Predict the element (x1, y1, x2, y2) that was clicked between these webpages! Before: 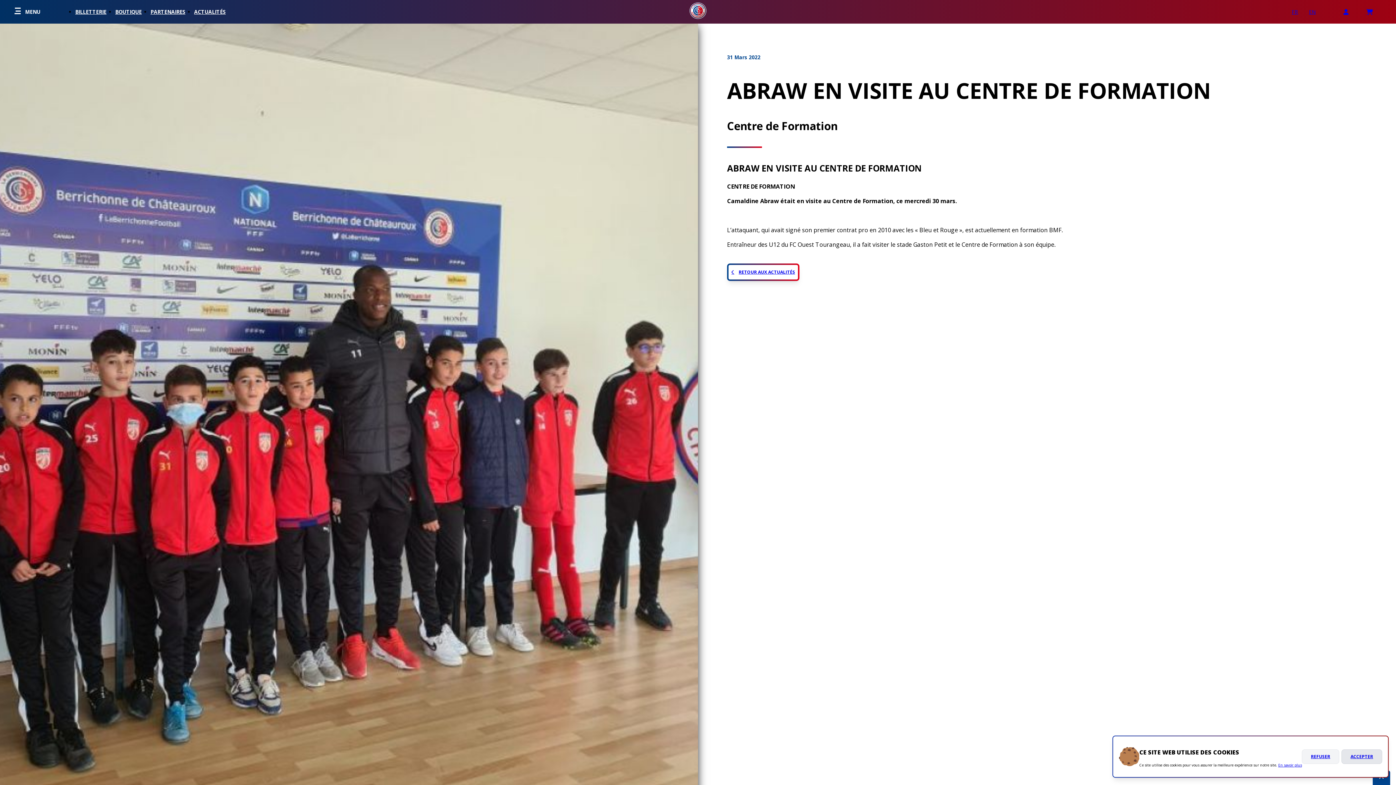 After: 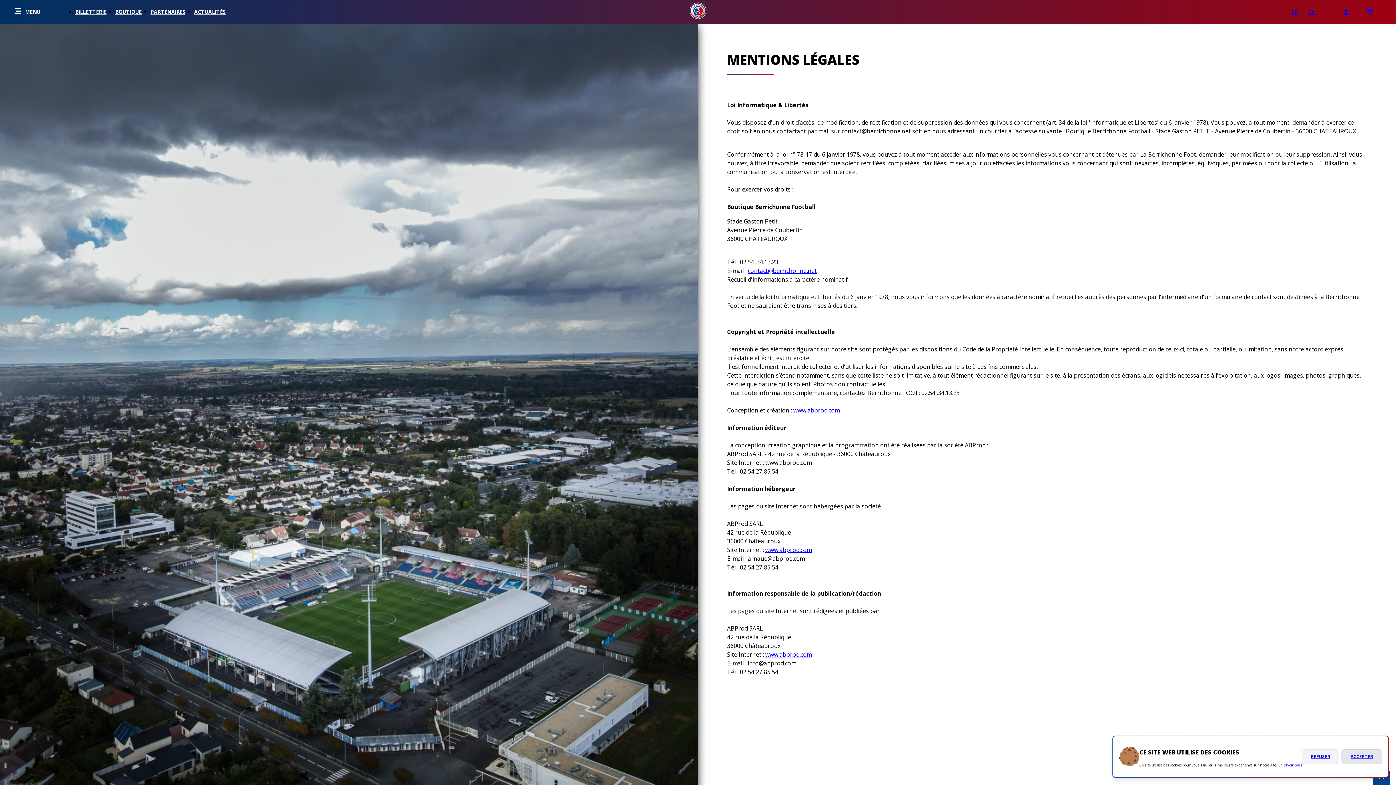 Action: label: En savoir plus bbox: (1278, 762, 1302, 768)